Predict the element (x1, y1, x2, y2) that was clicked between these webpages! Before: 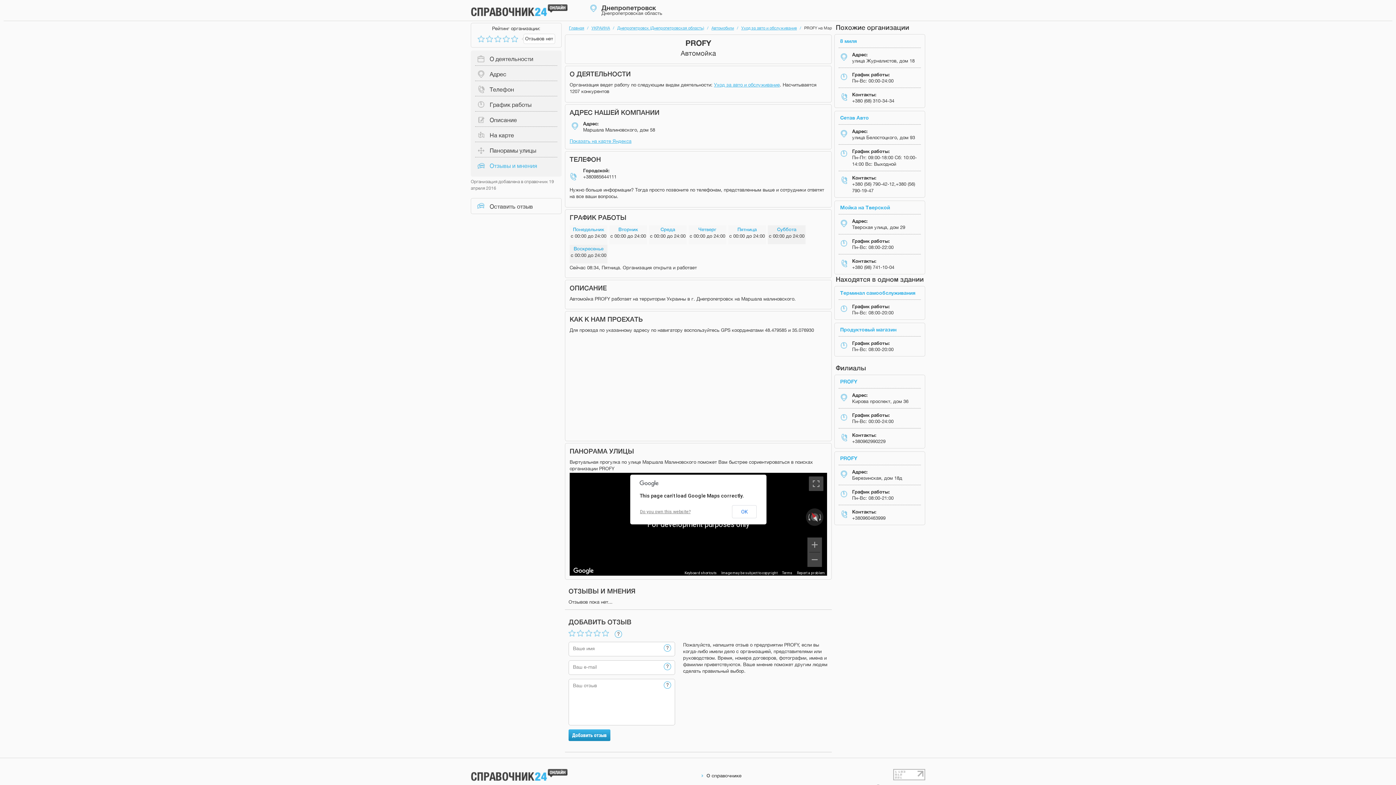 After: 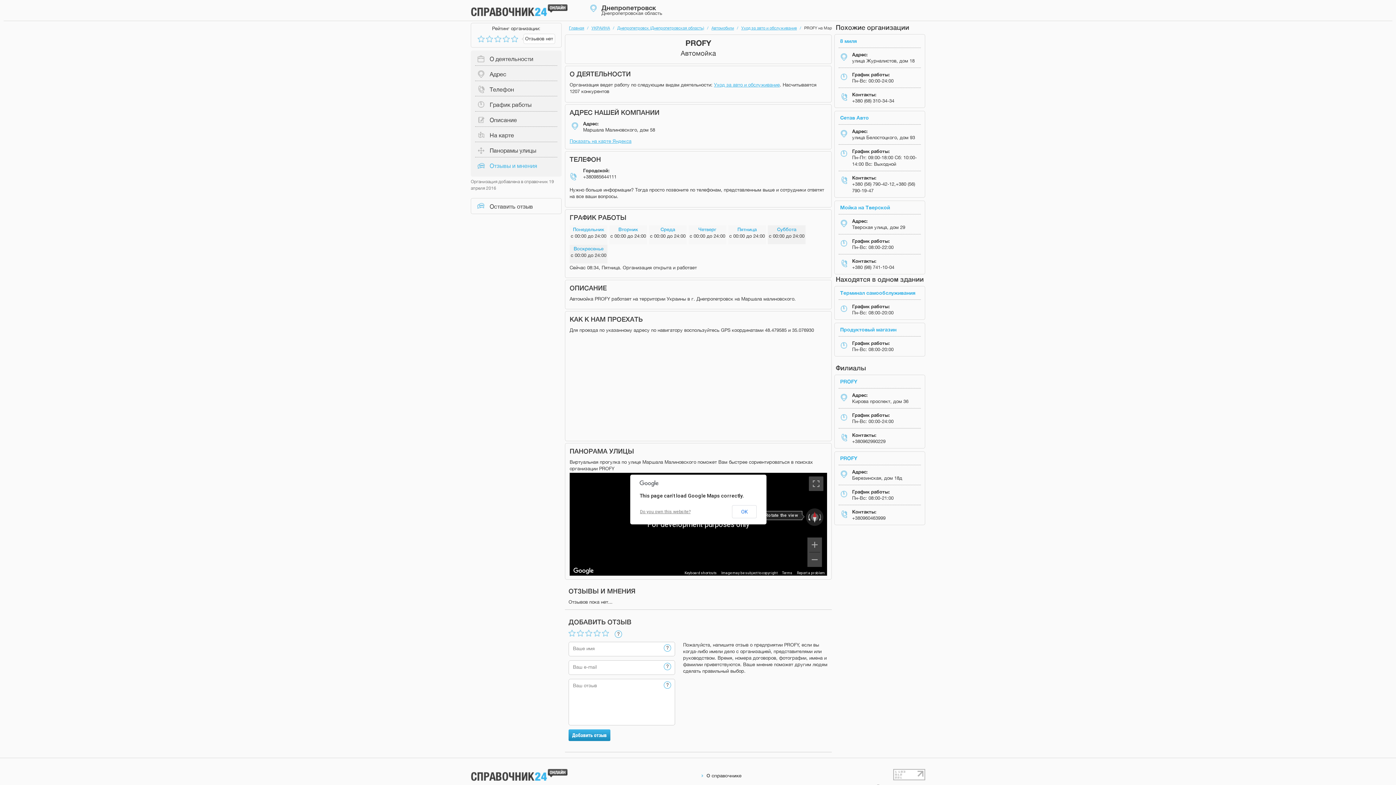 Action: label: Rotate counterclockwise bbox: (806, 508, 811, 526)